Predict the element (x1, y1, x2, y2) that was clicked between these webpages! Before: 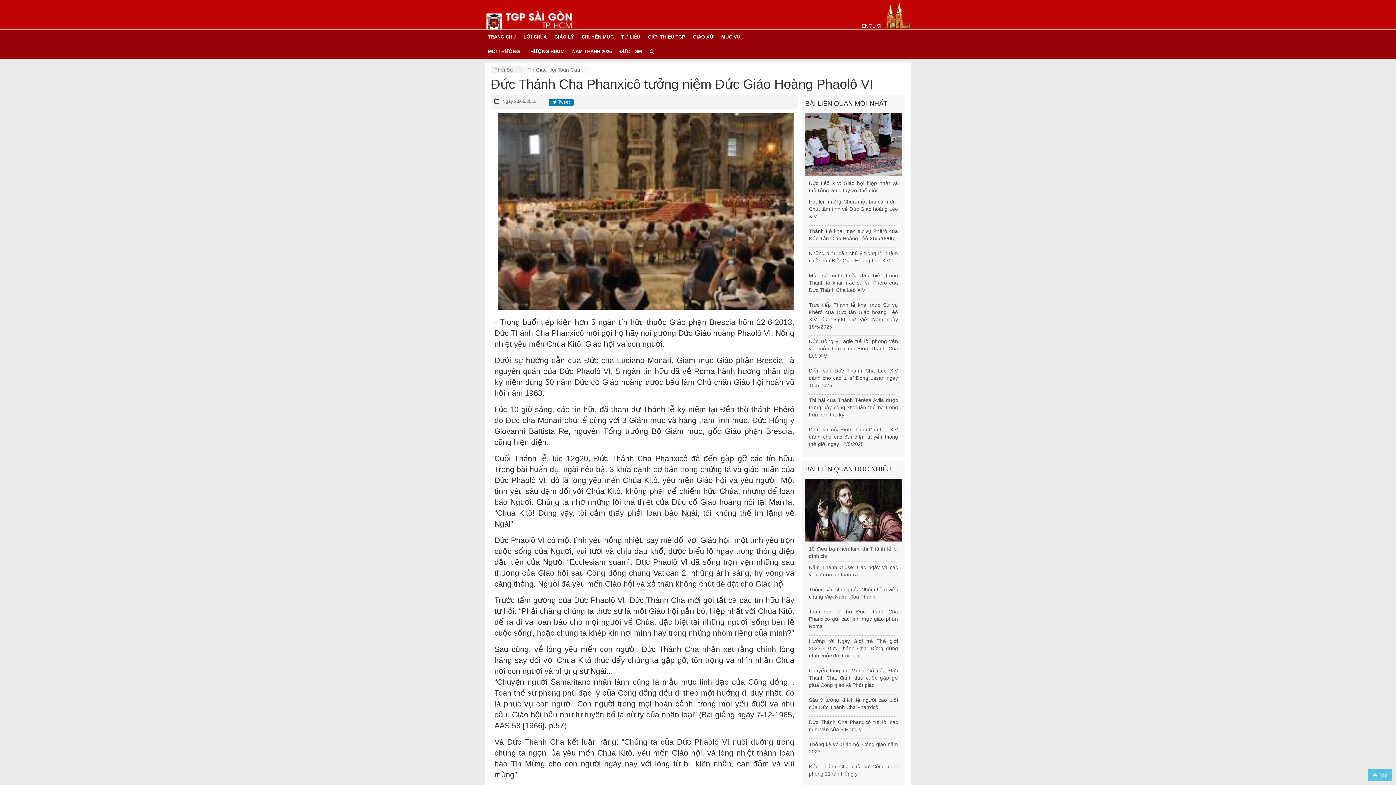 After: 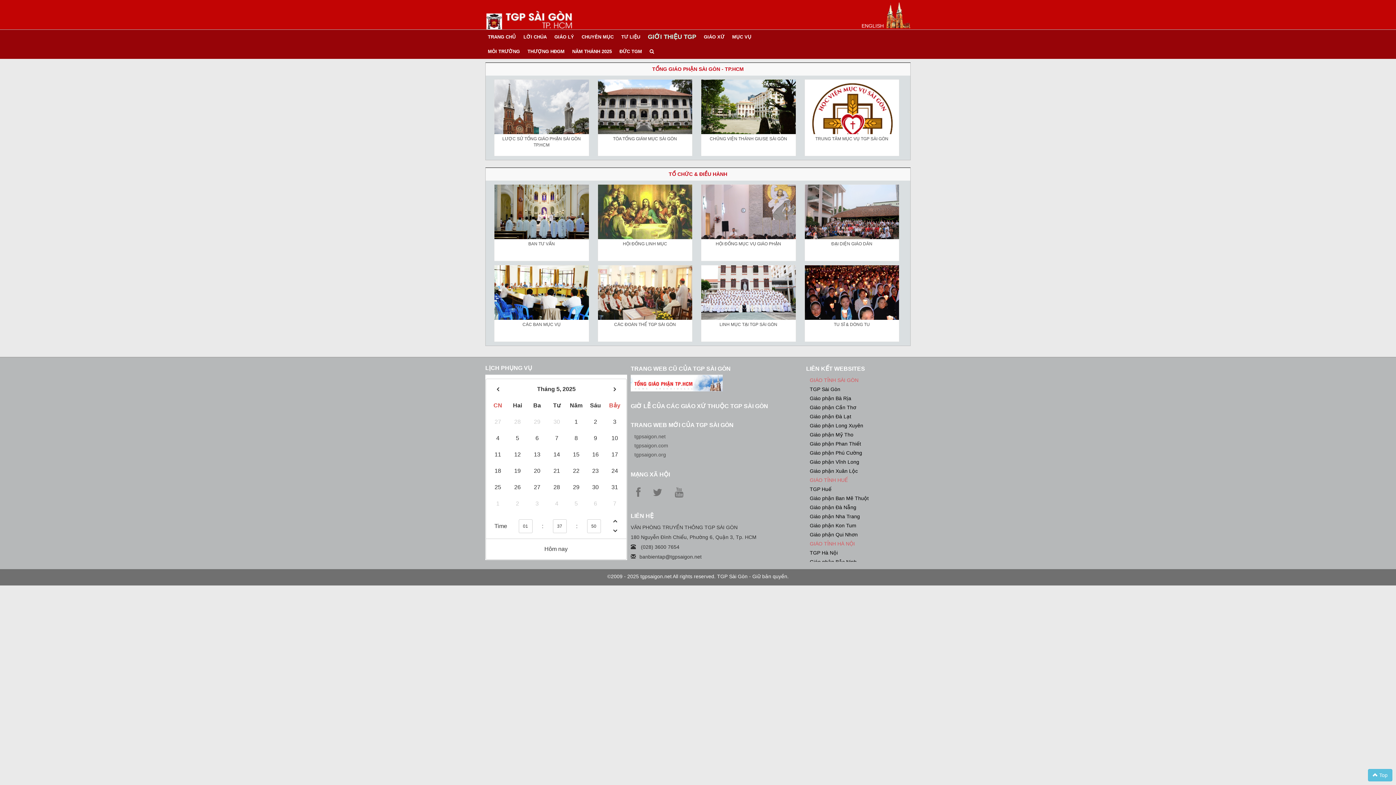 Action: label: GIỚI THIỆU TGP bbox: (645, 29, 690, 44)